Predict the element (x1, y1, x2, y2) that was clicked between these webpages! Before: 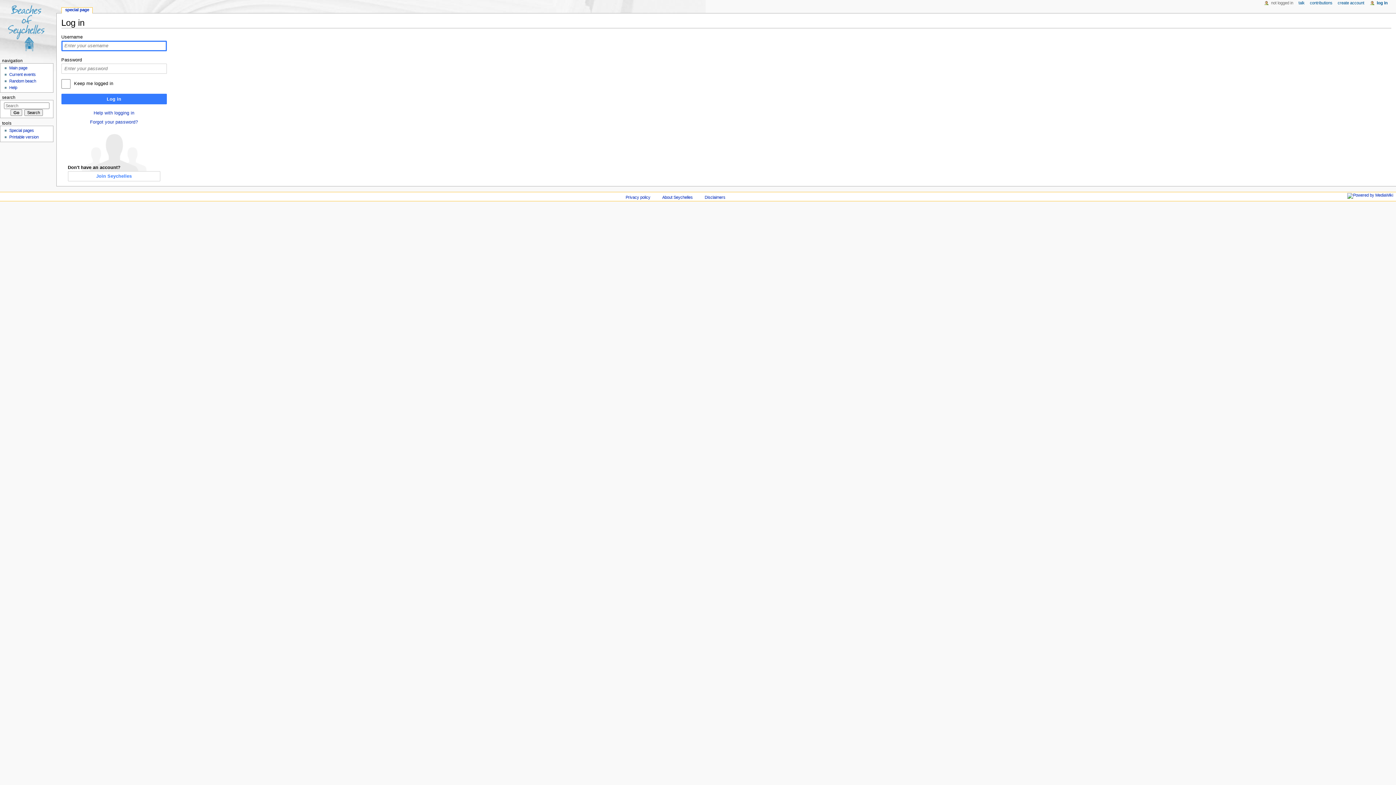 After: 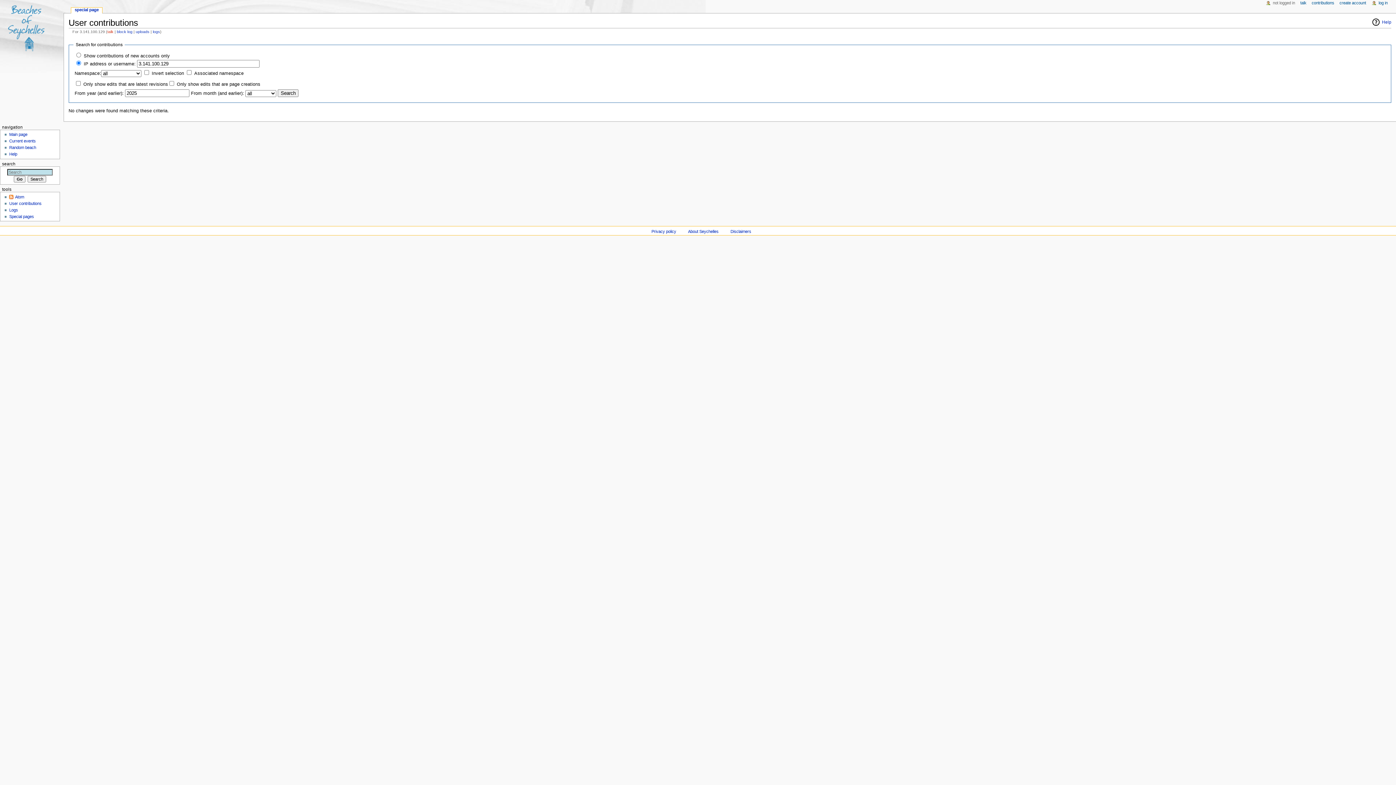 Action: bbox: (1310, 0, 1332, 5) label: contributions